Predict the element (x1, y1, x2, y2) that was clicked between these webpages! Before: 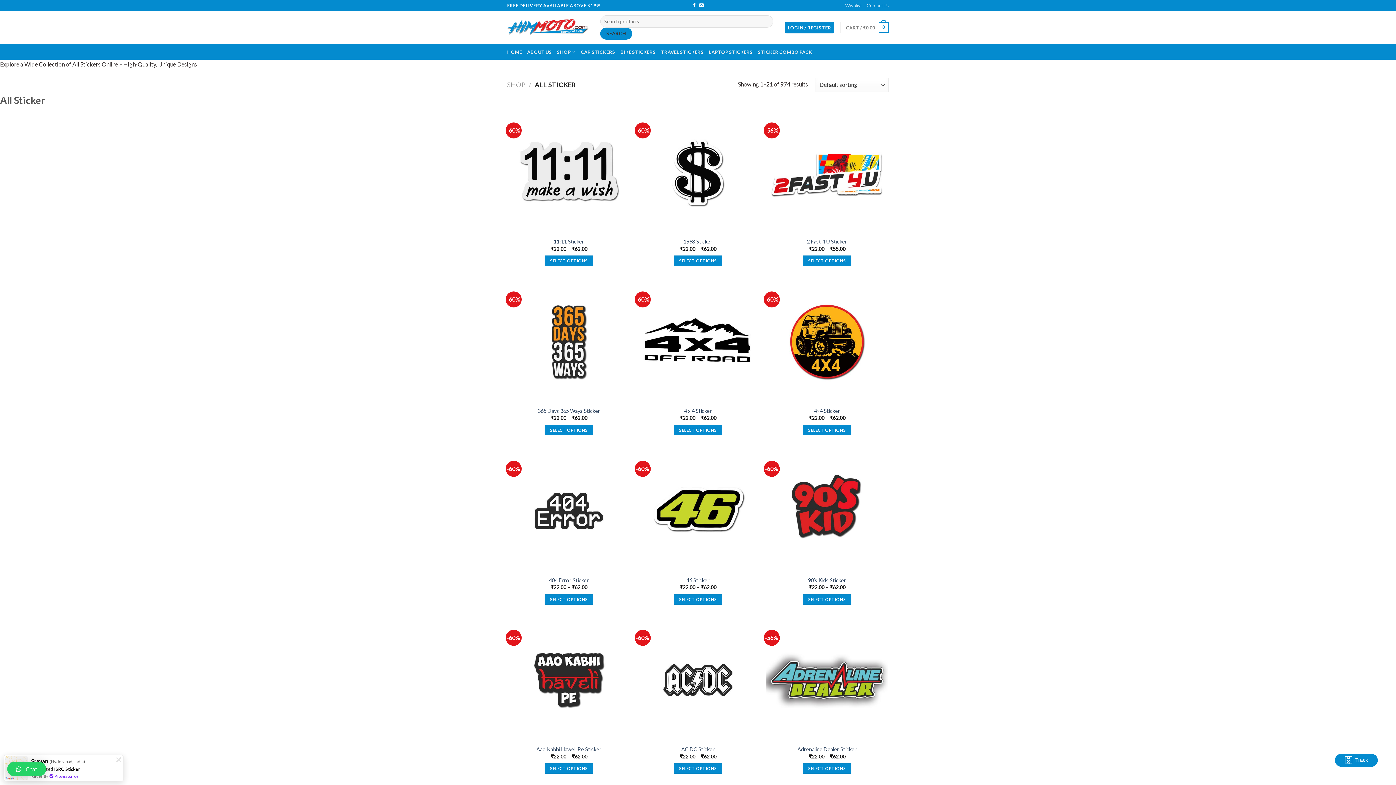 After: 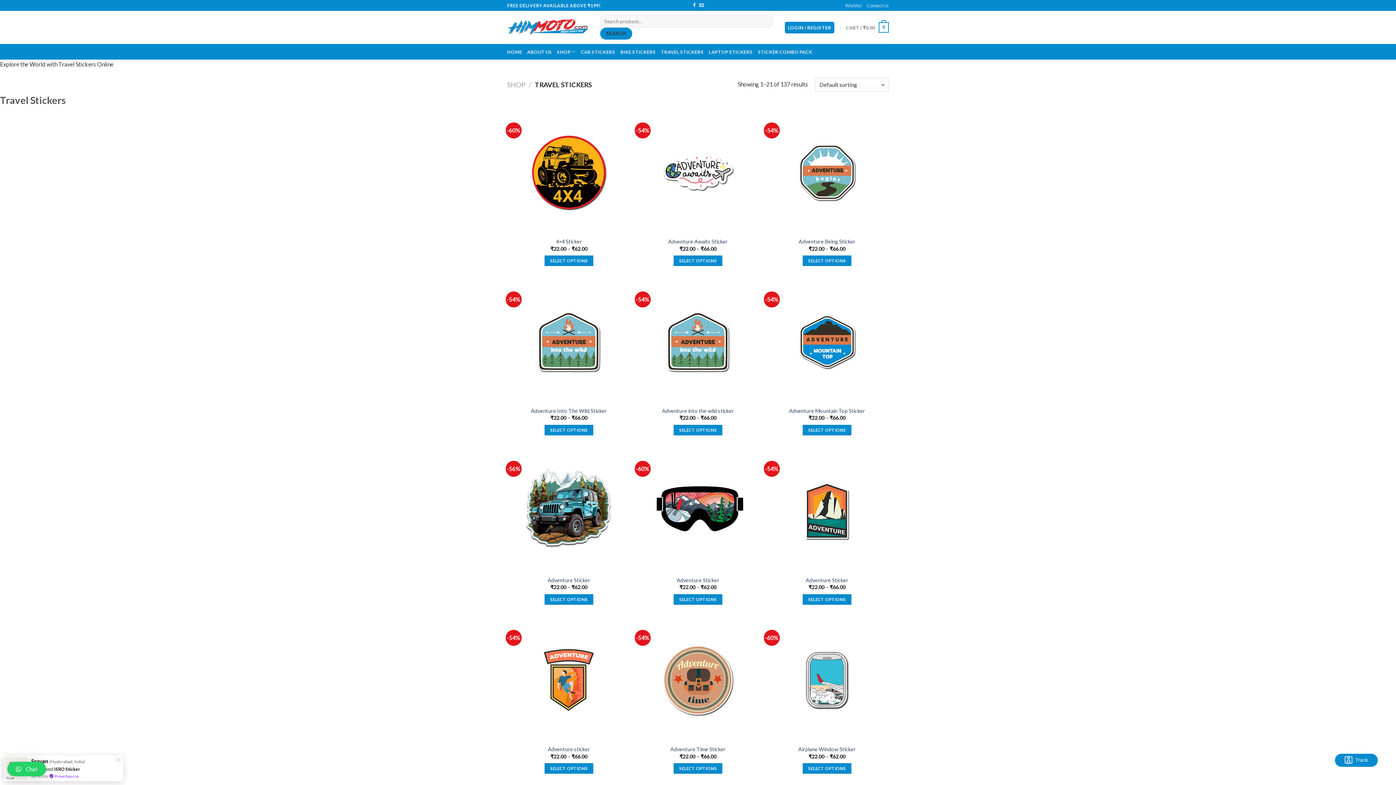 Action: label: TRAVEL STICKERS bbox: (661, 44, 703, 59)